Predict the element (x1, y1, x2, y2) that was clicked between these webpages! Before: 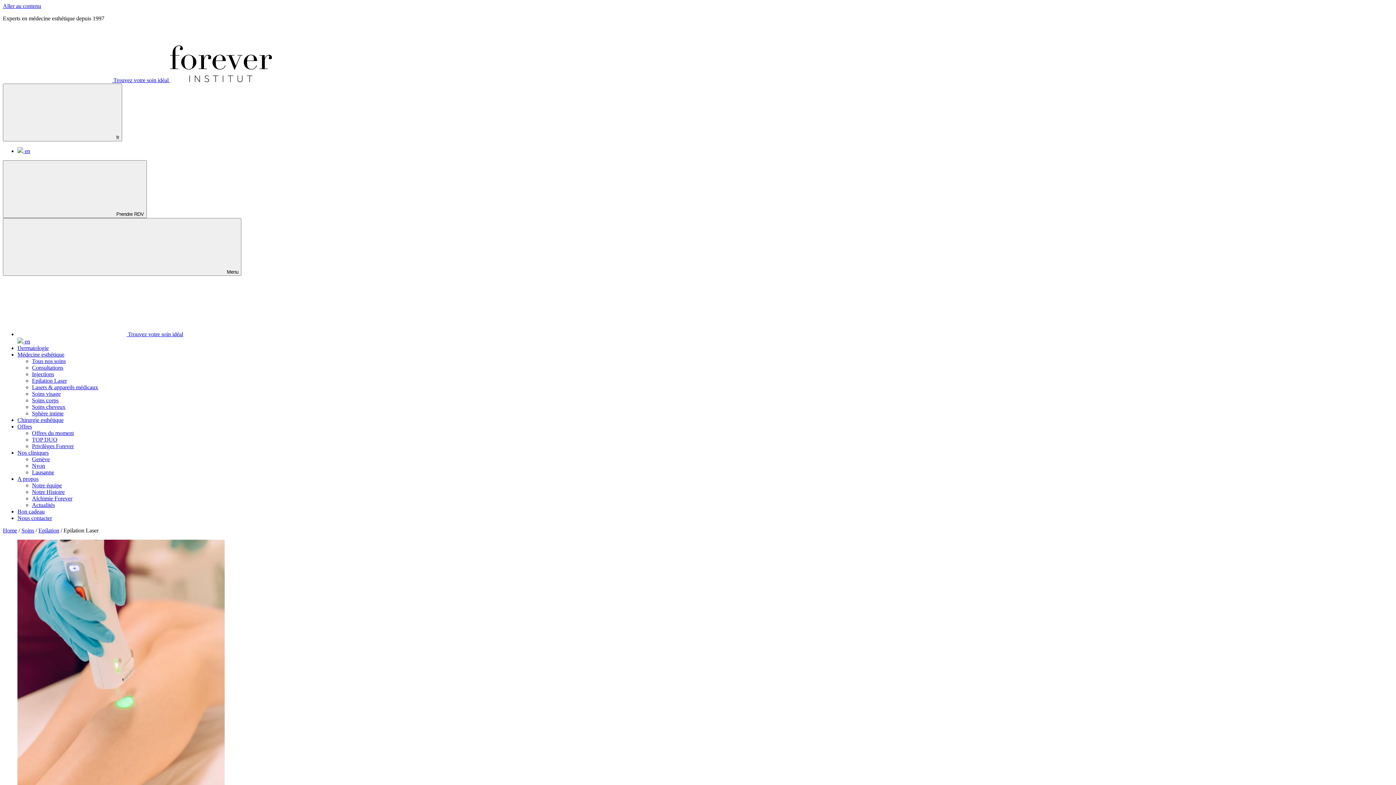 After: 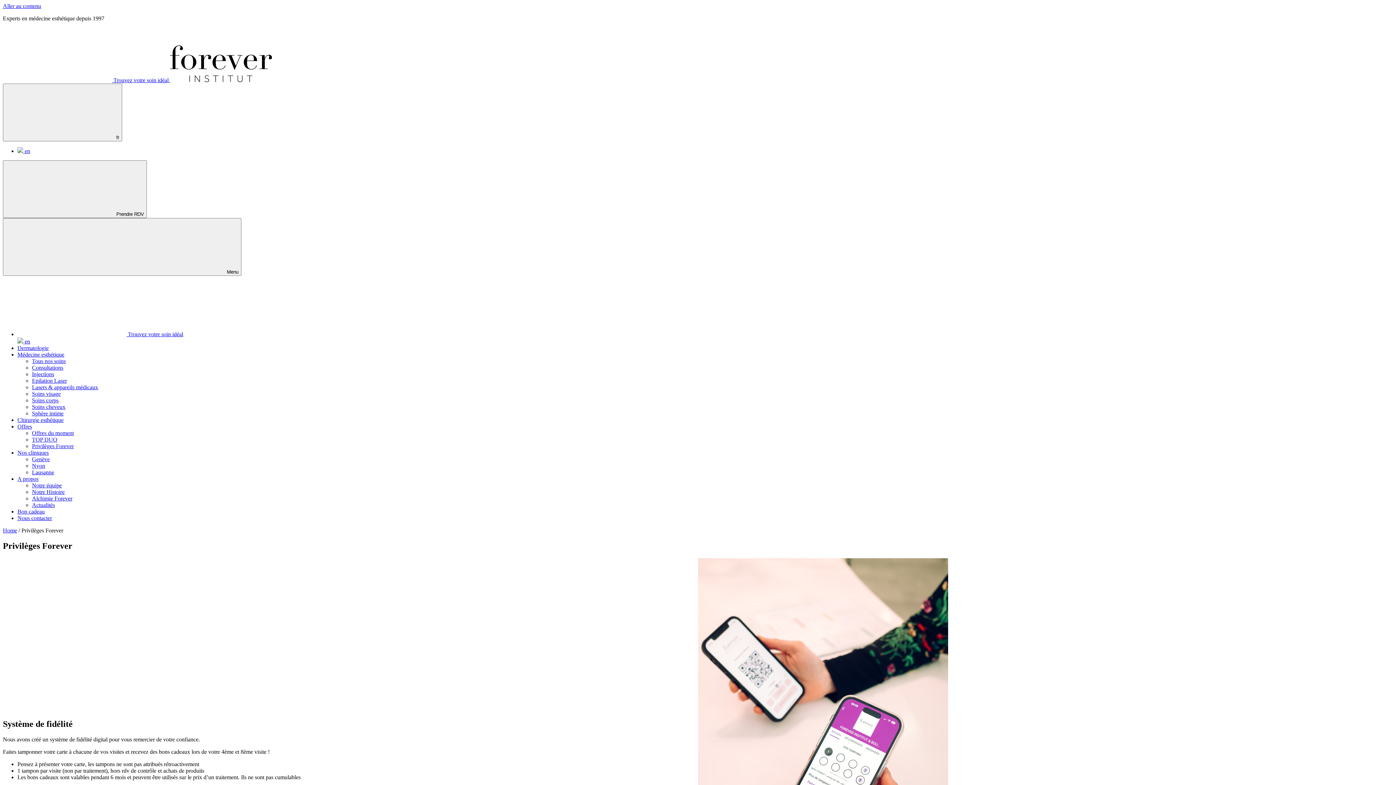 Action: bbox: (32, 443, 73, 449) label: Privilèges Forever